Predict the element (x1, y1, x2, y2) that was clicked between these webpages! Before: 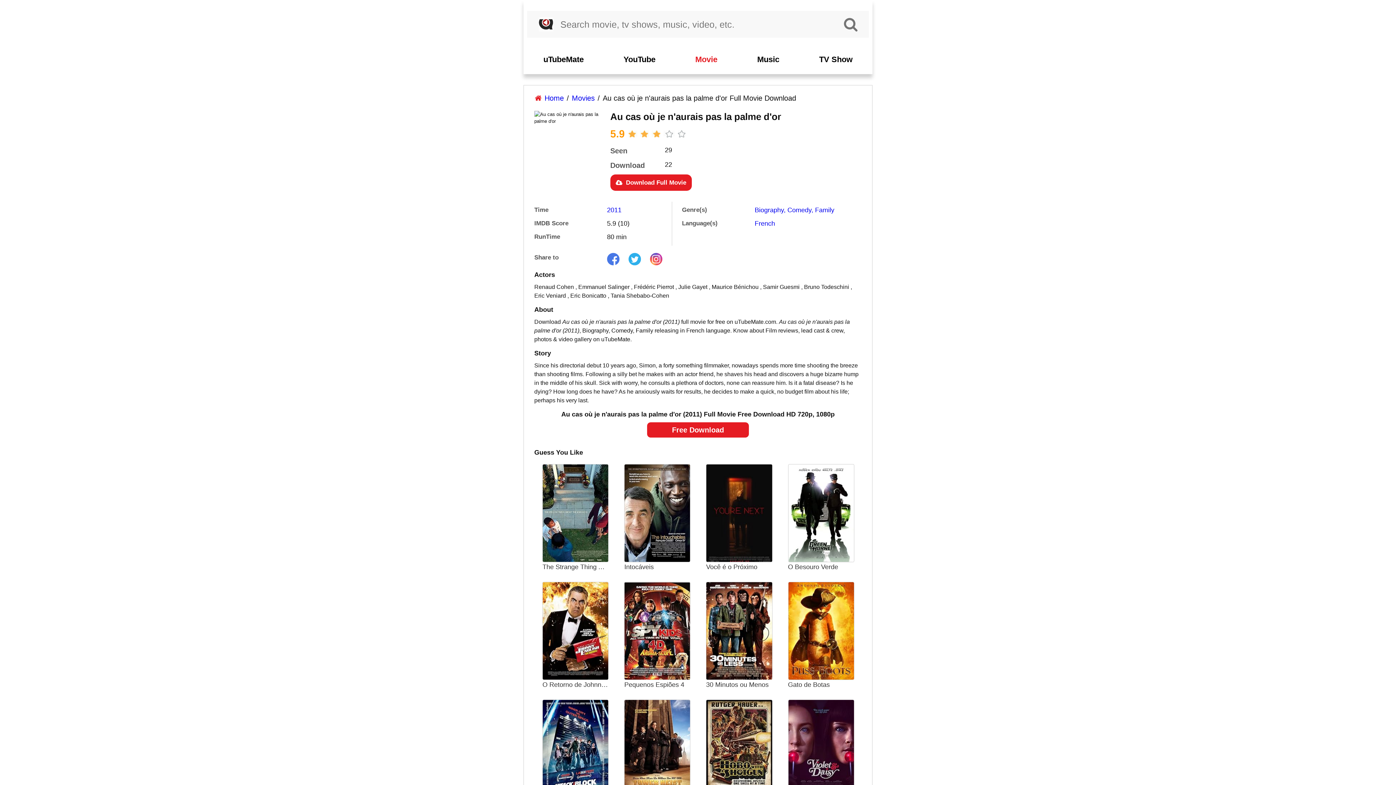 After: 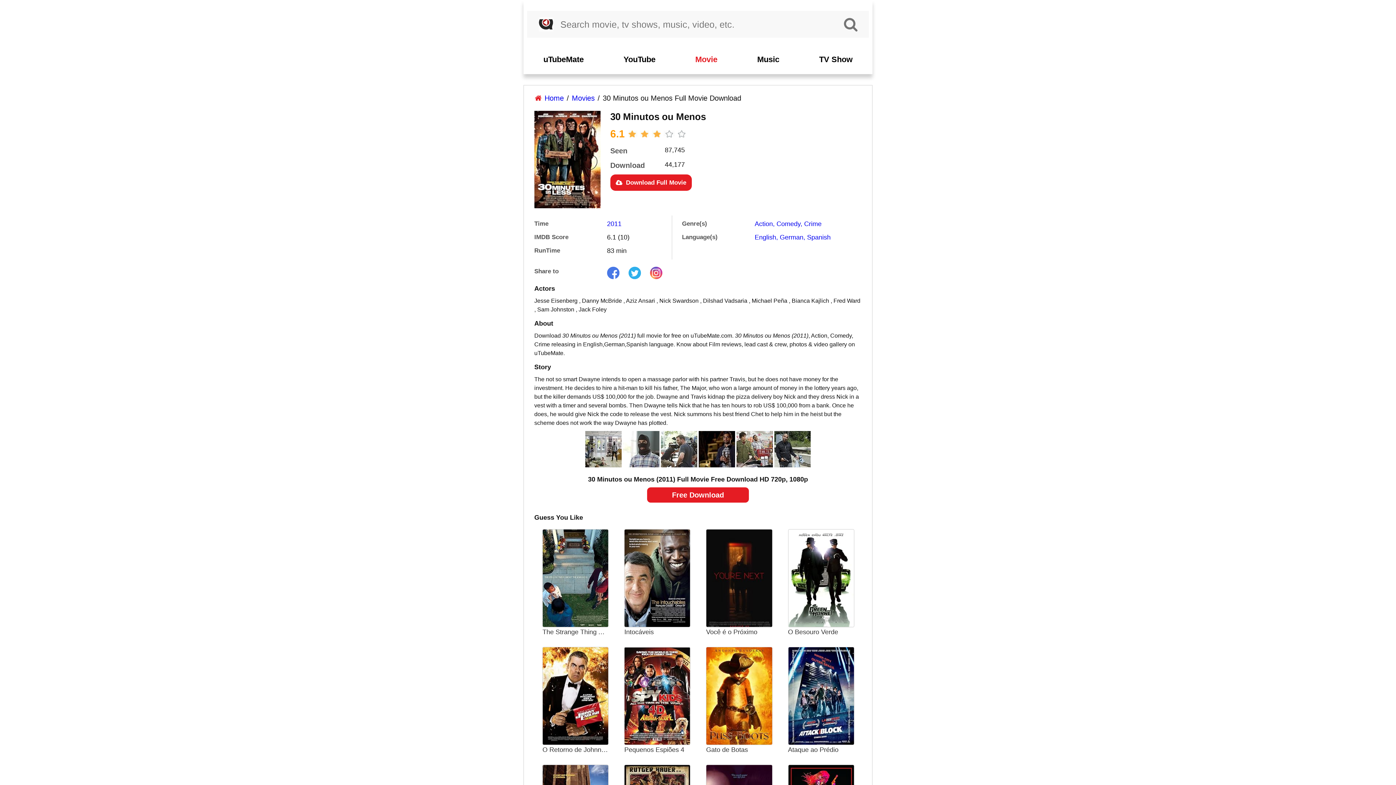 Action: bbox: (706, 582, 771, 690) label: 30 Minutos ou Menos